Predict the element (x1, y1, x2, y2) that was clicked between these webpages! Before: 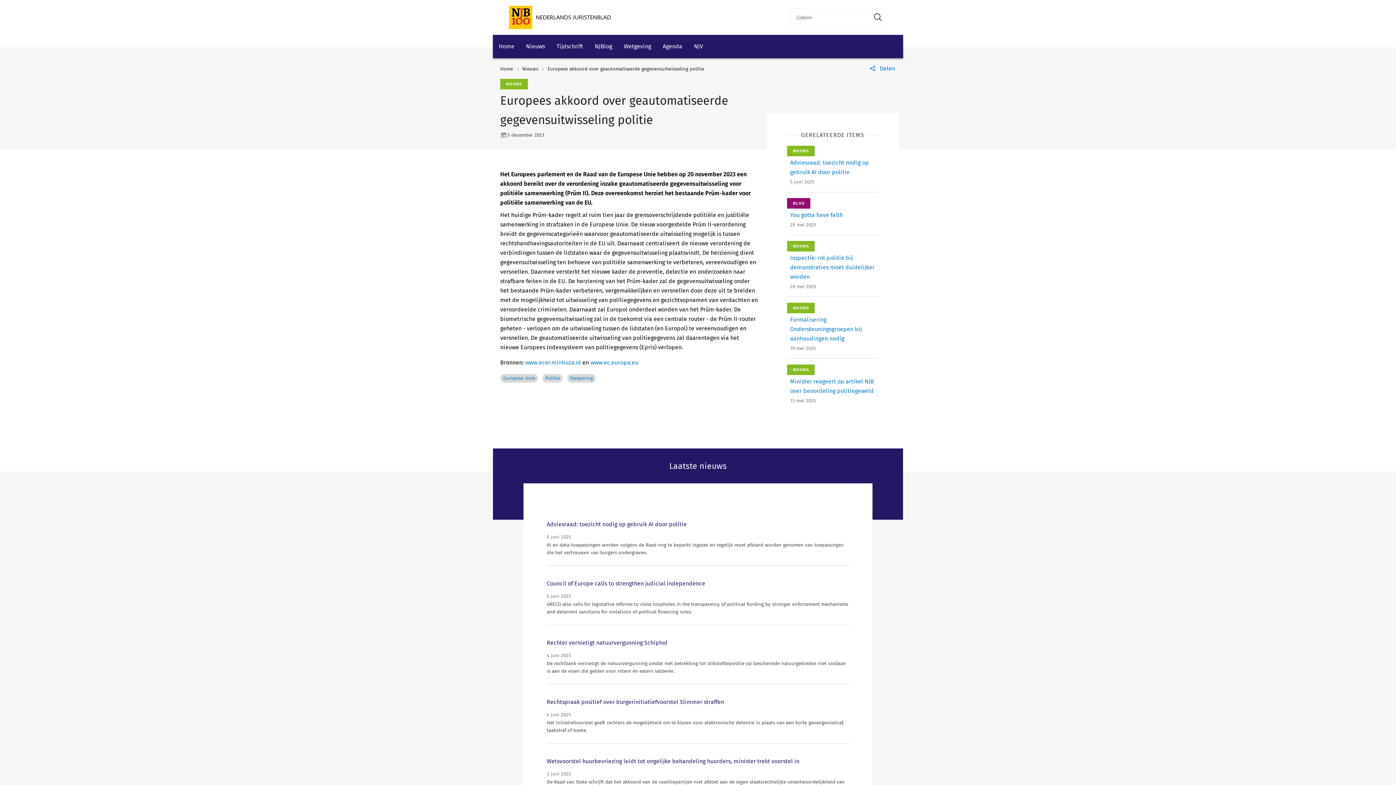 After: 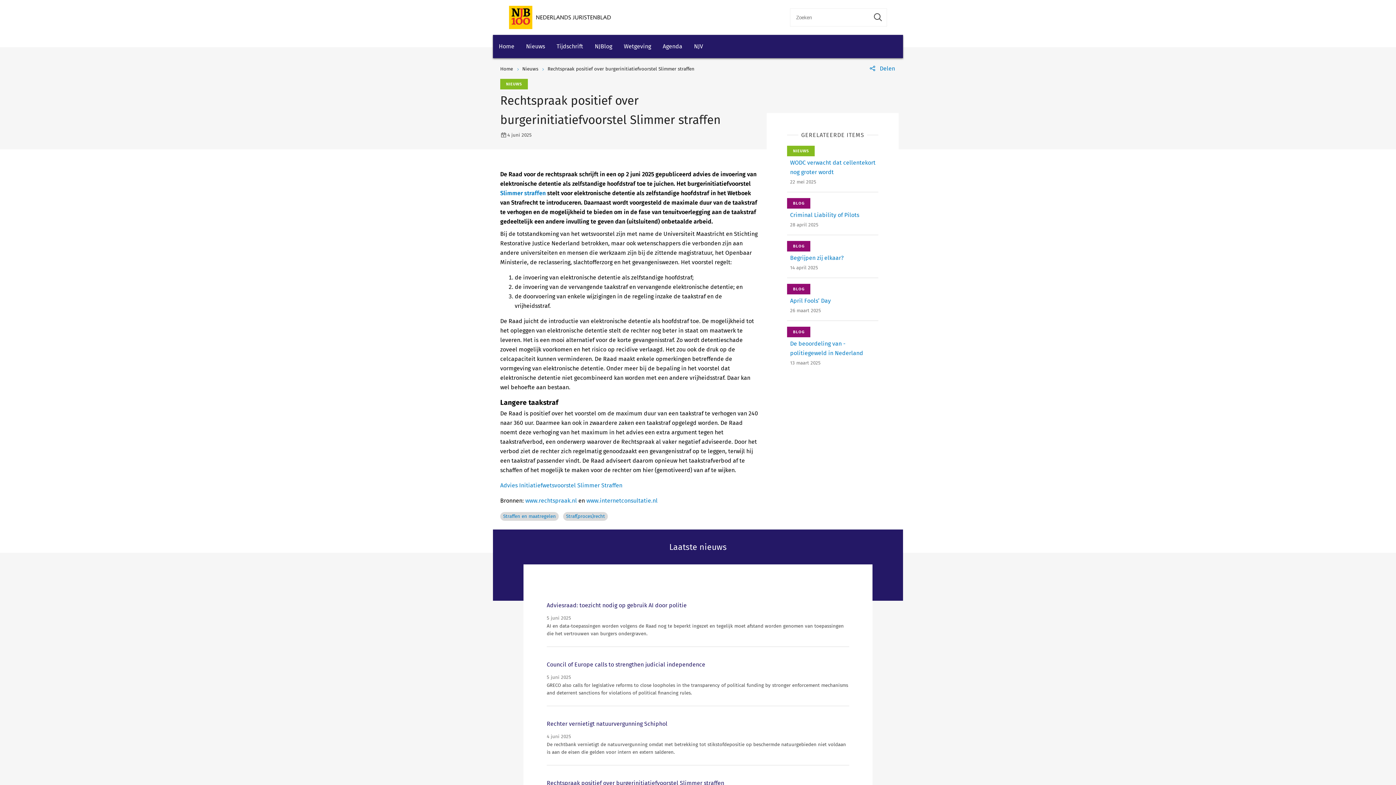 Action: bbox: (546, 697, 849, 707) label: Rechtspraak positief over burgerinitiatiefvoorstel Slimmer straffen